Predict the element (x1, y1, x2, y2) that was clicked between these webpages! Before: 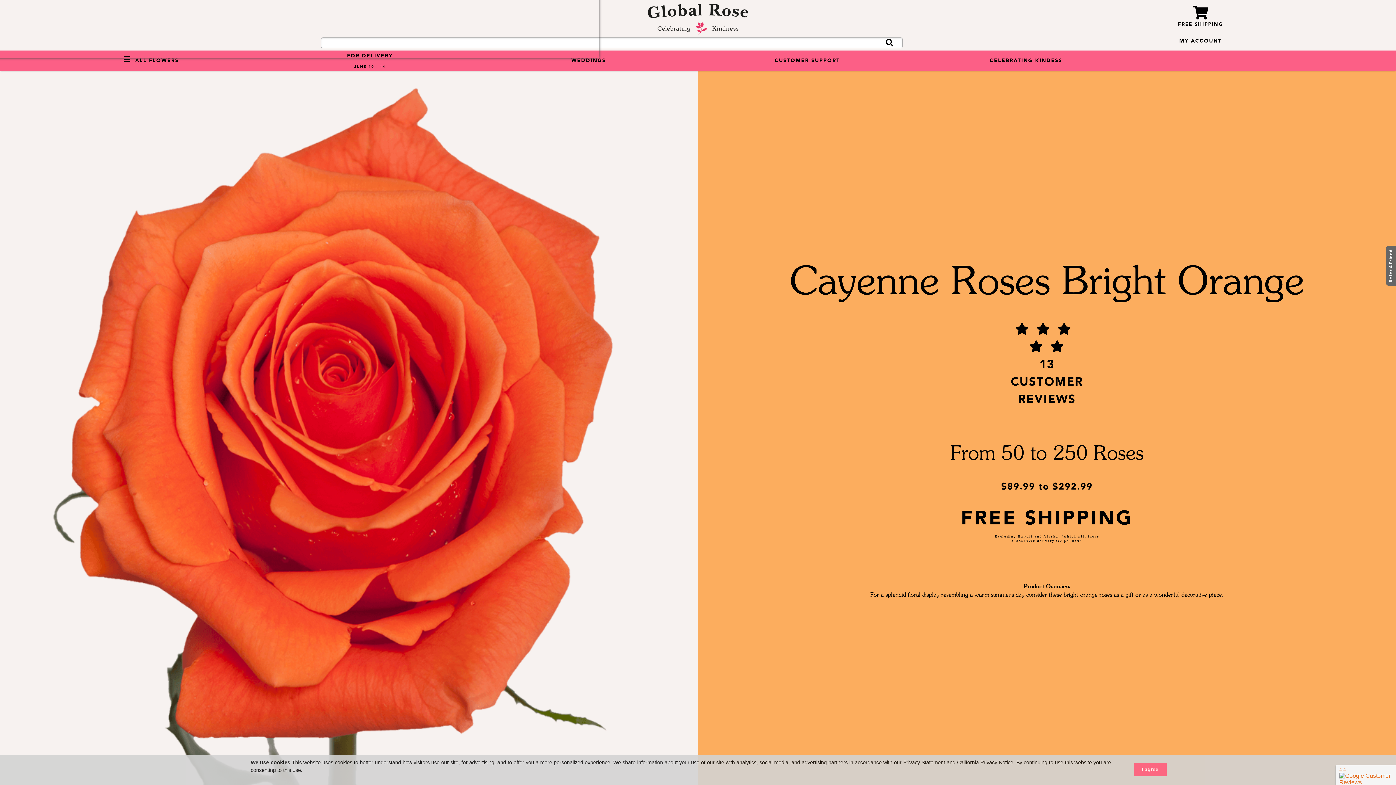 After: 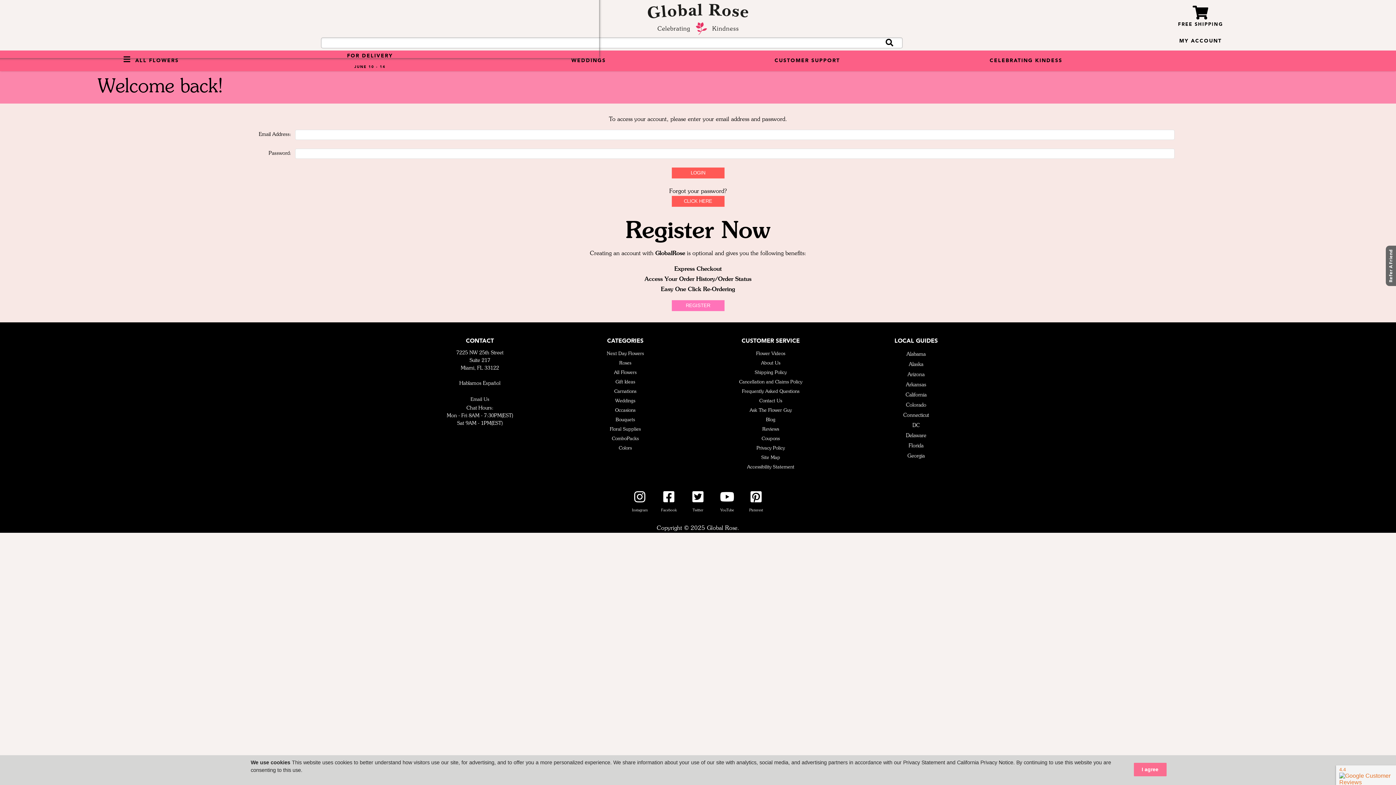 Action: label: MY ACCOUNT bbox: (1179, 38, 1222, 43)